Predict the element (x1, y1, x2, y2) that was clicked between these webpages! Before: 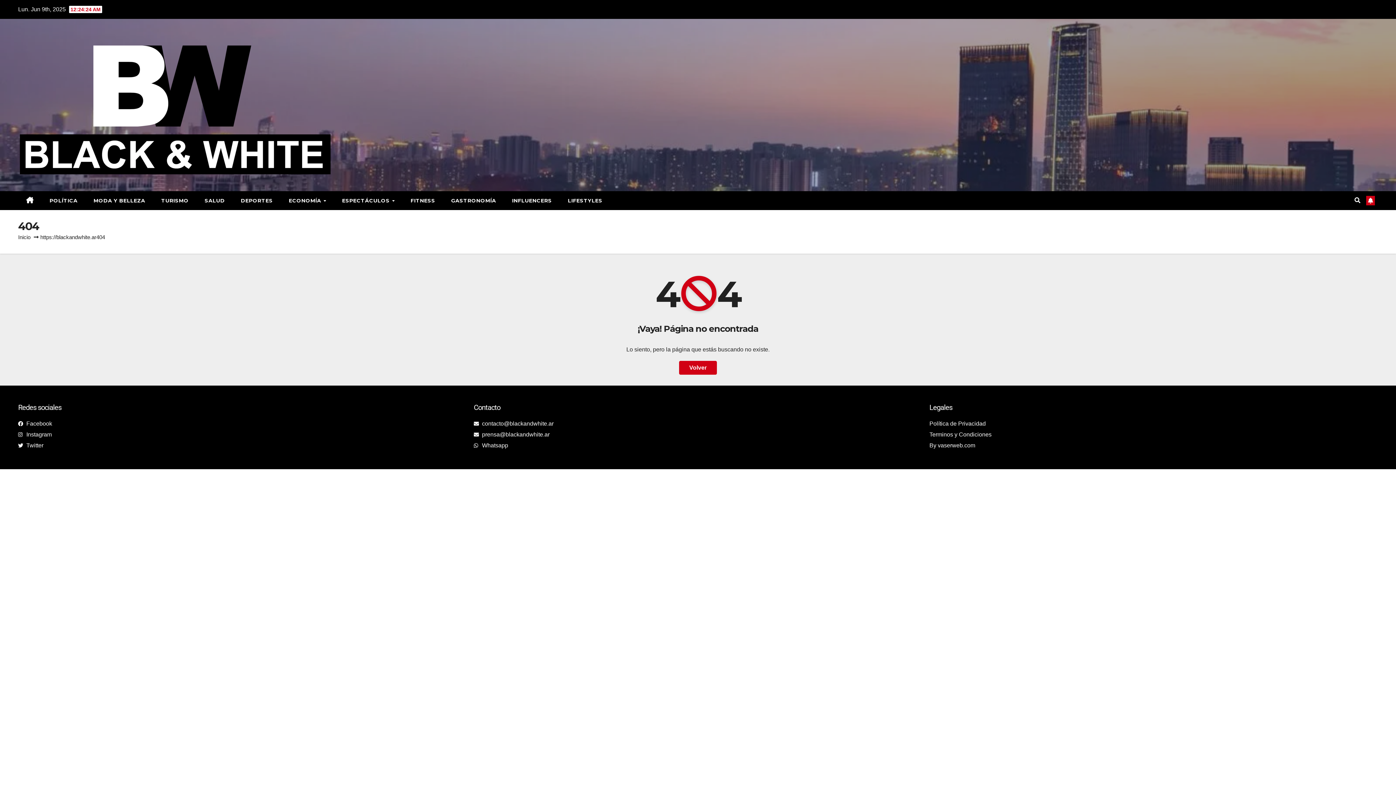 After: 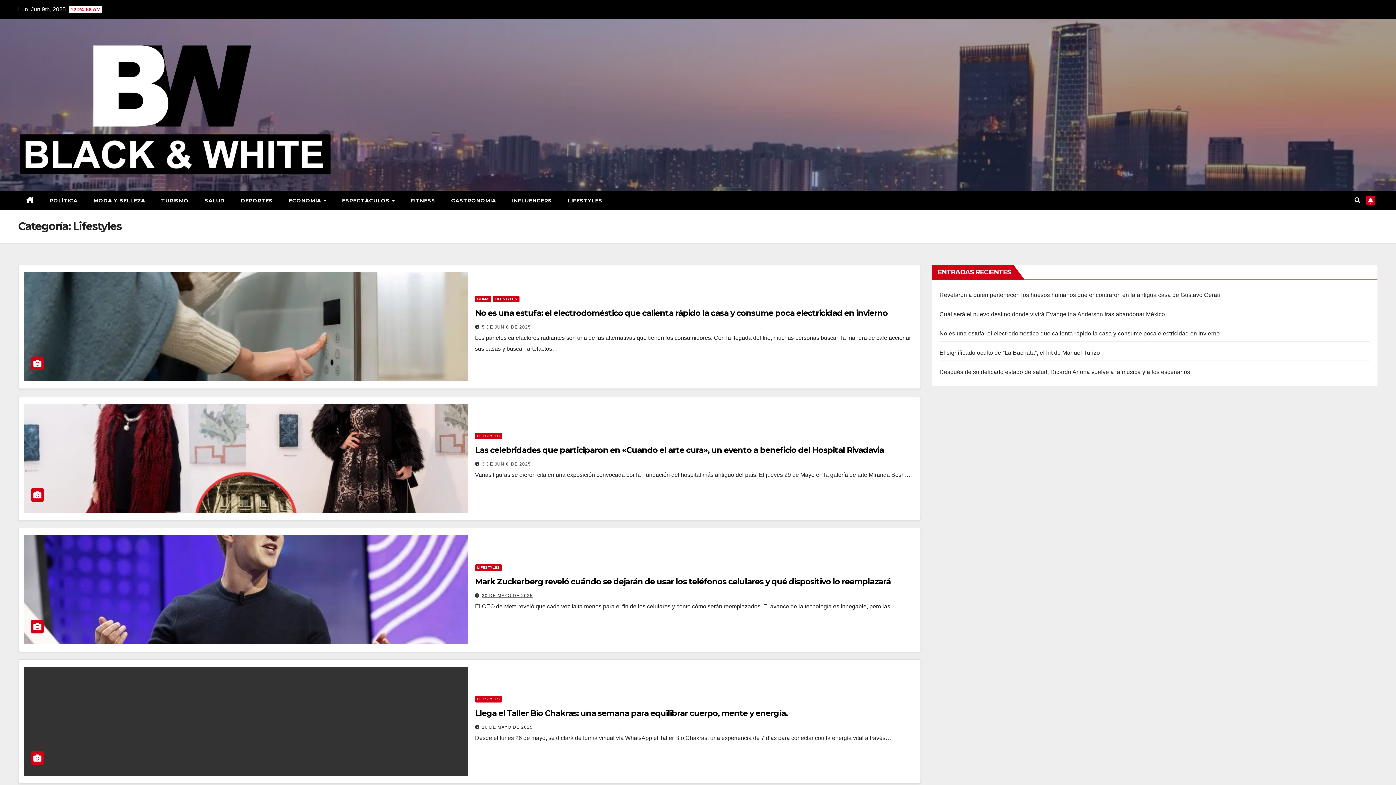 Action: bbox: (560, 191, 610, 210) label: LIFESTYLES